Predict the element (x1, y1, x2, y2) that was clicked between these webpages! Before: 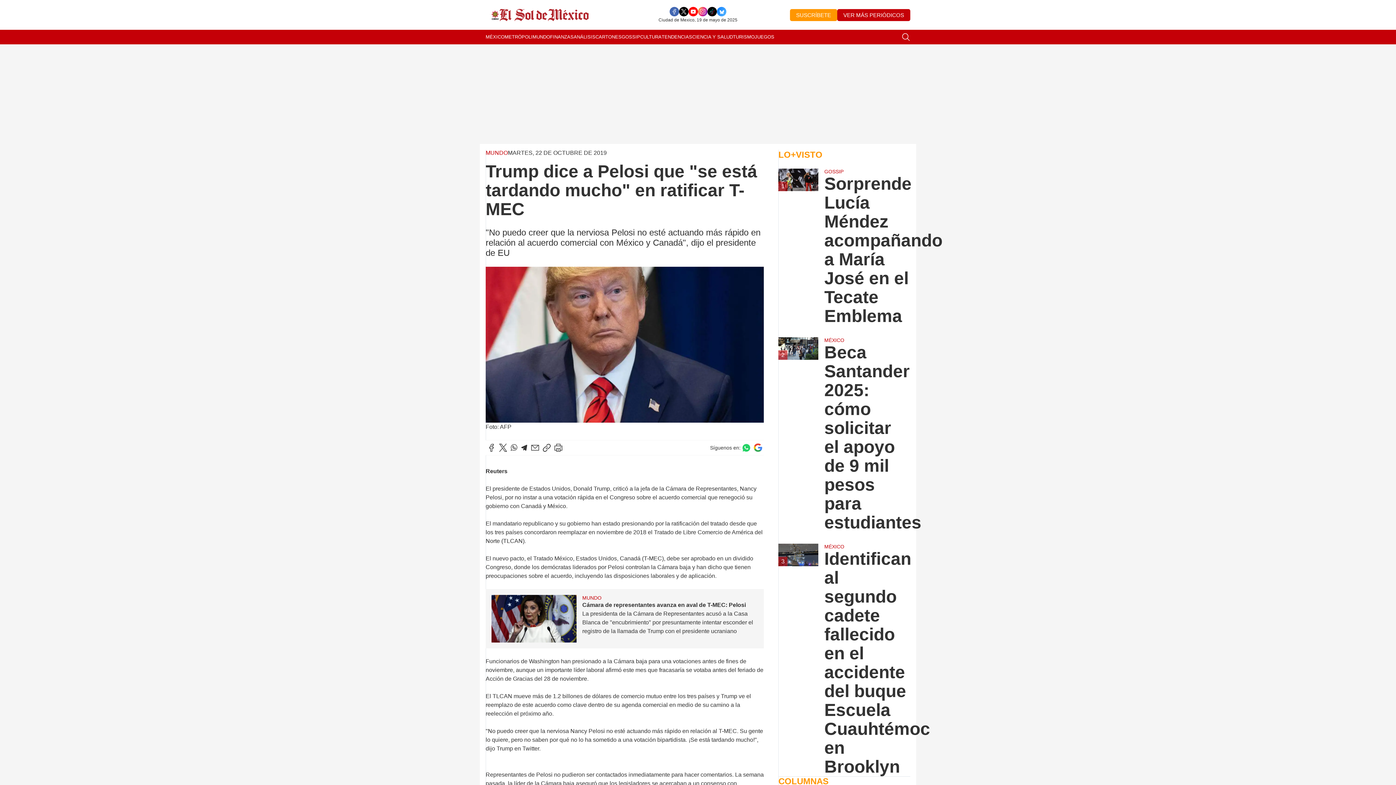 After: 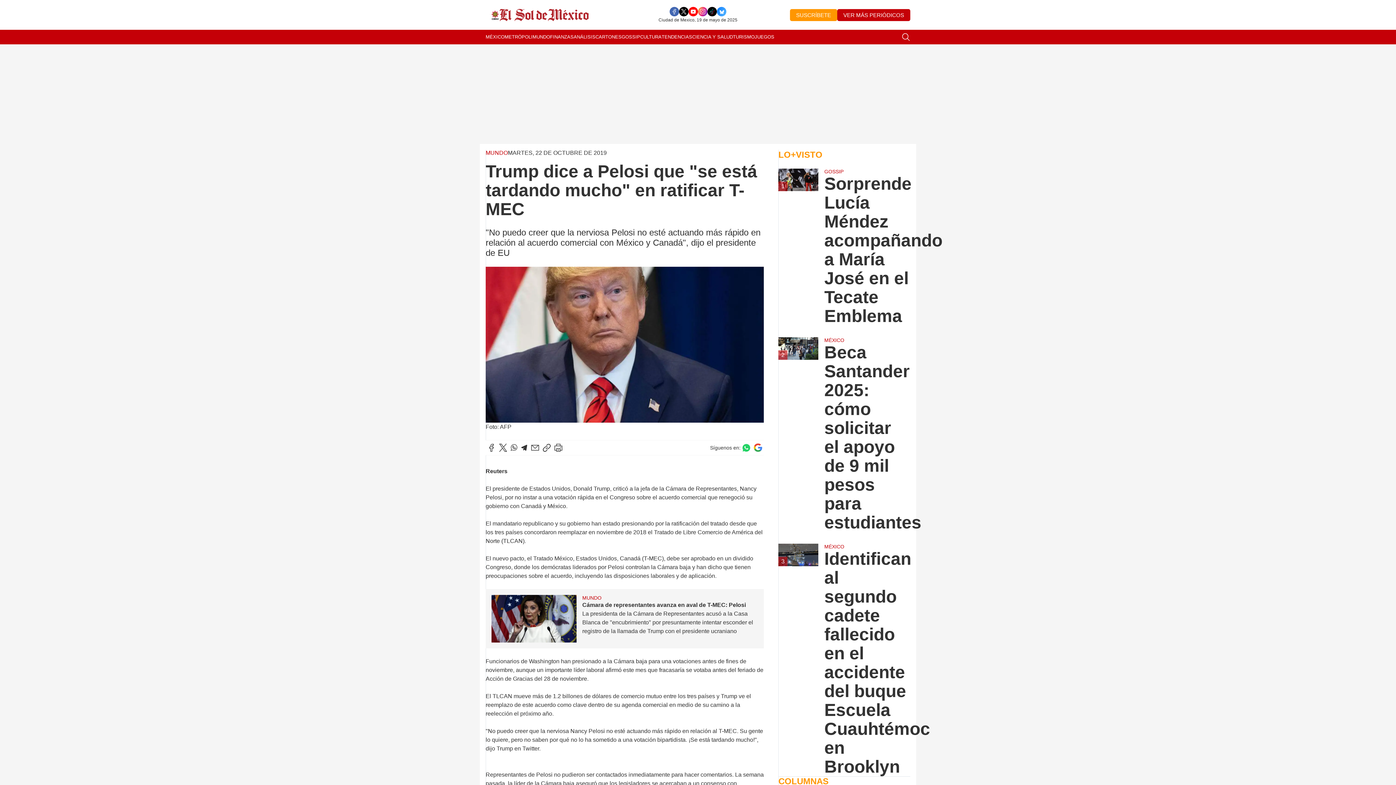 Action: bbox: (688, 6, 698, 16)